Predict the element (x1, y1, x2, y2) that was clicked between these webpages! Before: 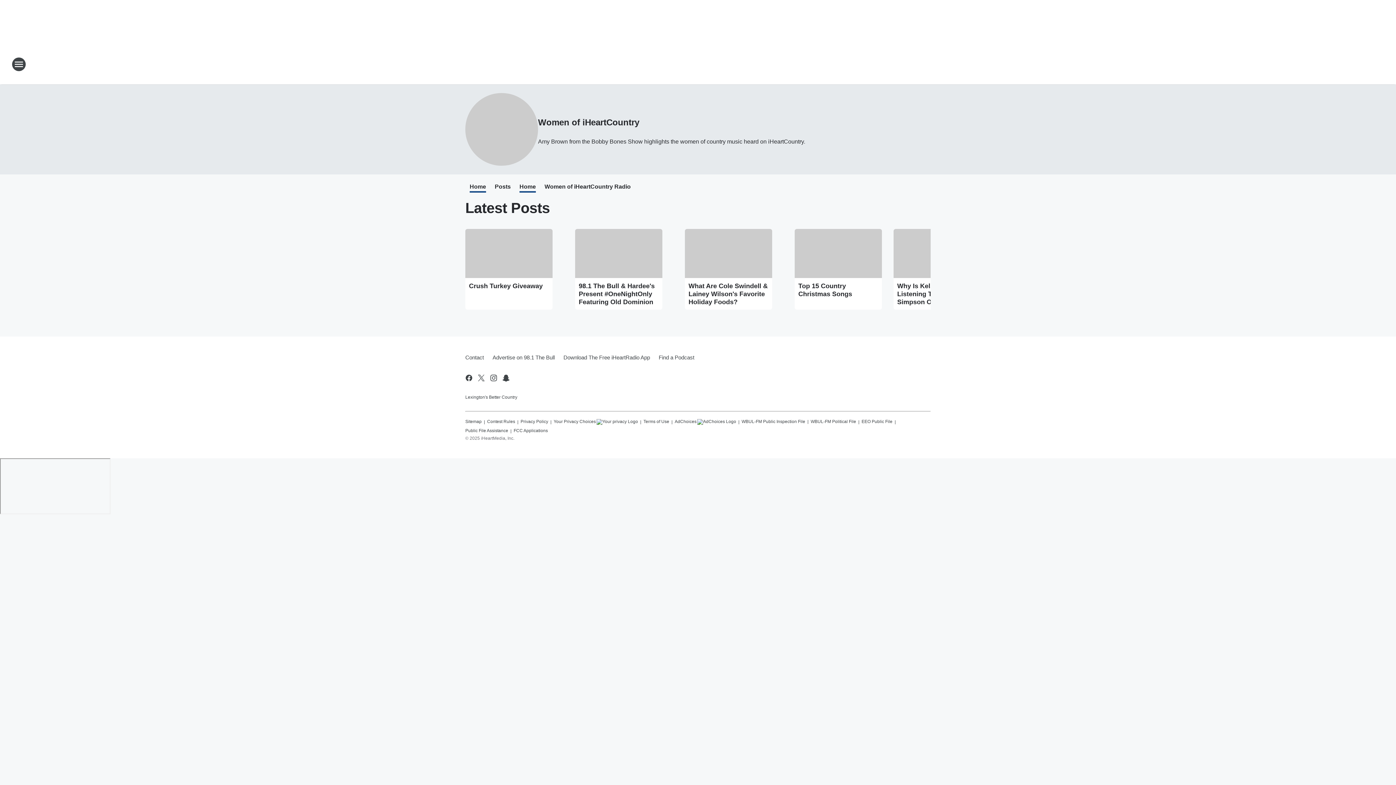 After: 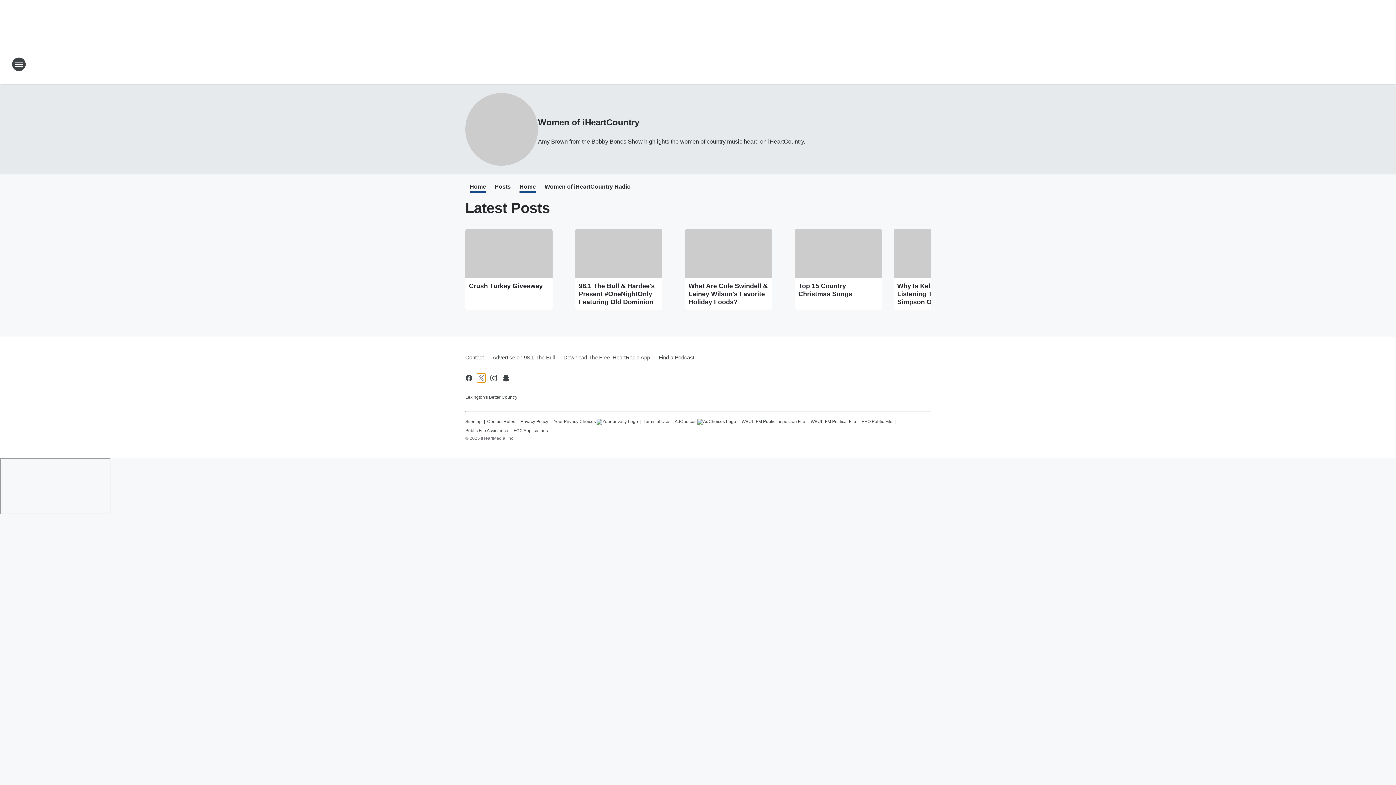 Action: label: Visit us on X bbox: (477, 373, 485, 382)